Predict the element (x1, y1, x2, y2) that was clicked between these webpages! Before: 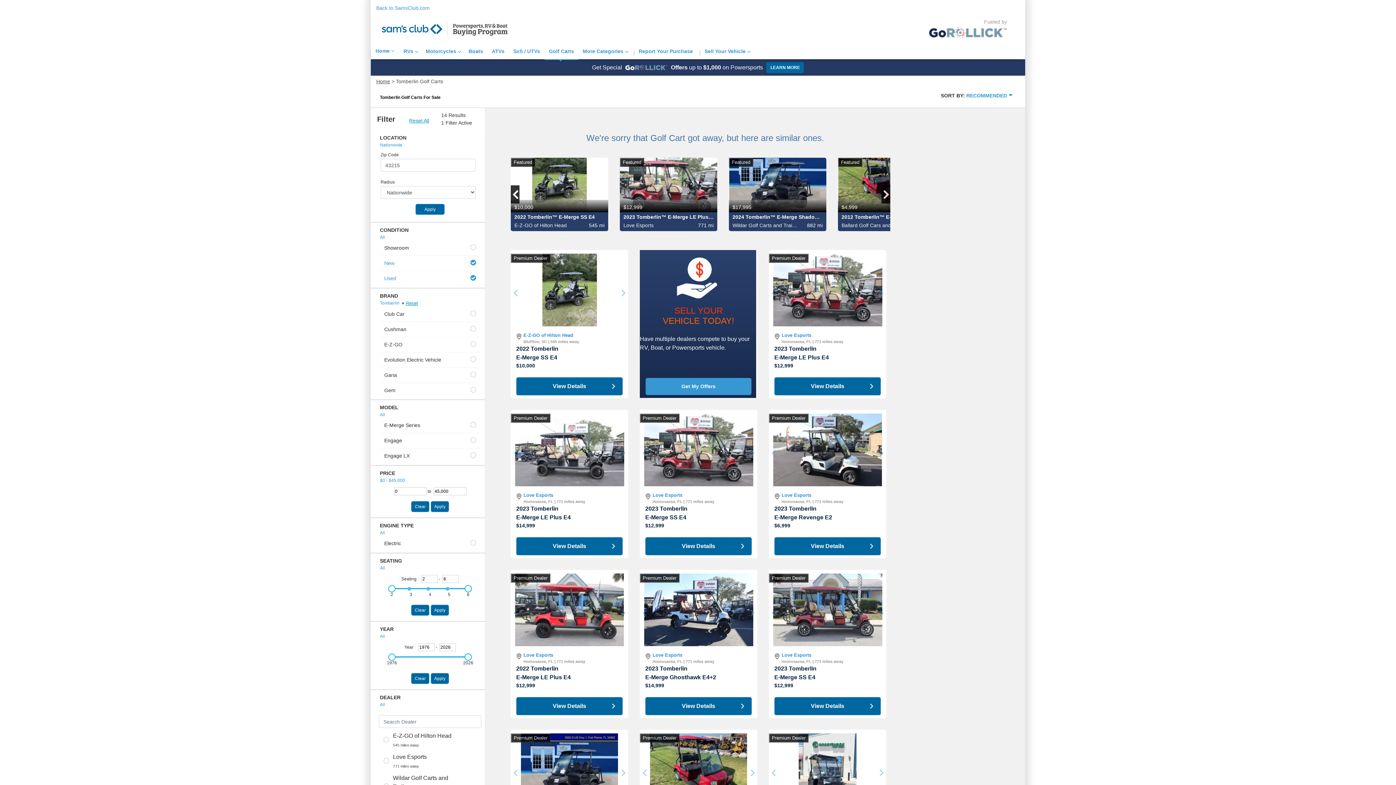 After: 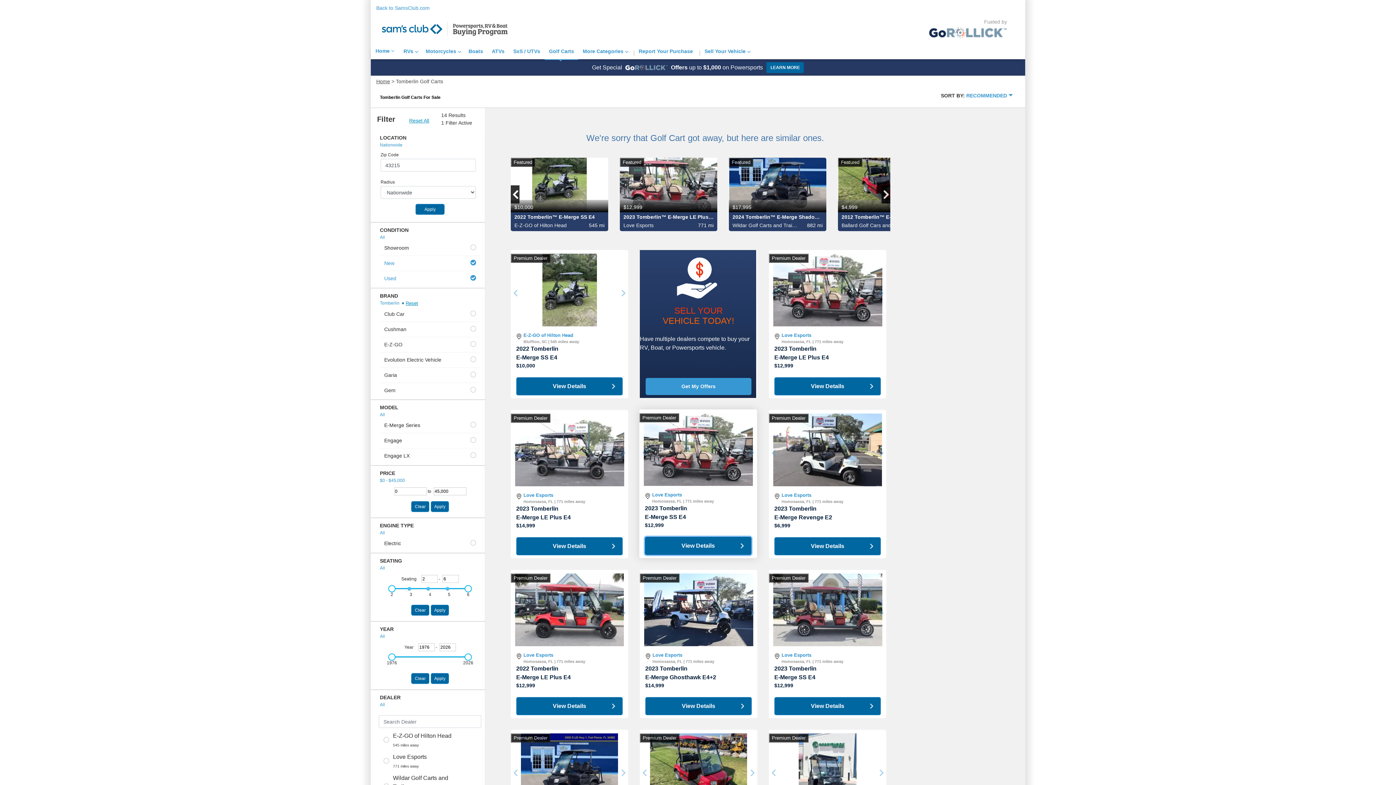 Action: bbox: (640, 537, 757, 555) label: View Details